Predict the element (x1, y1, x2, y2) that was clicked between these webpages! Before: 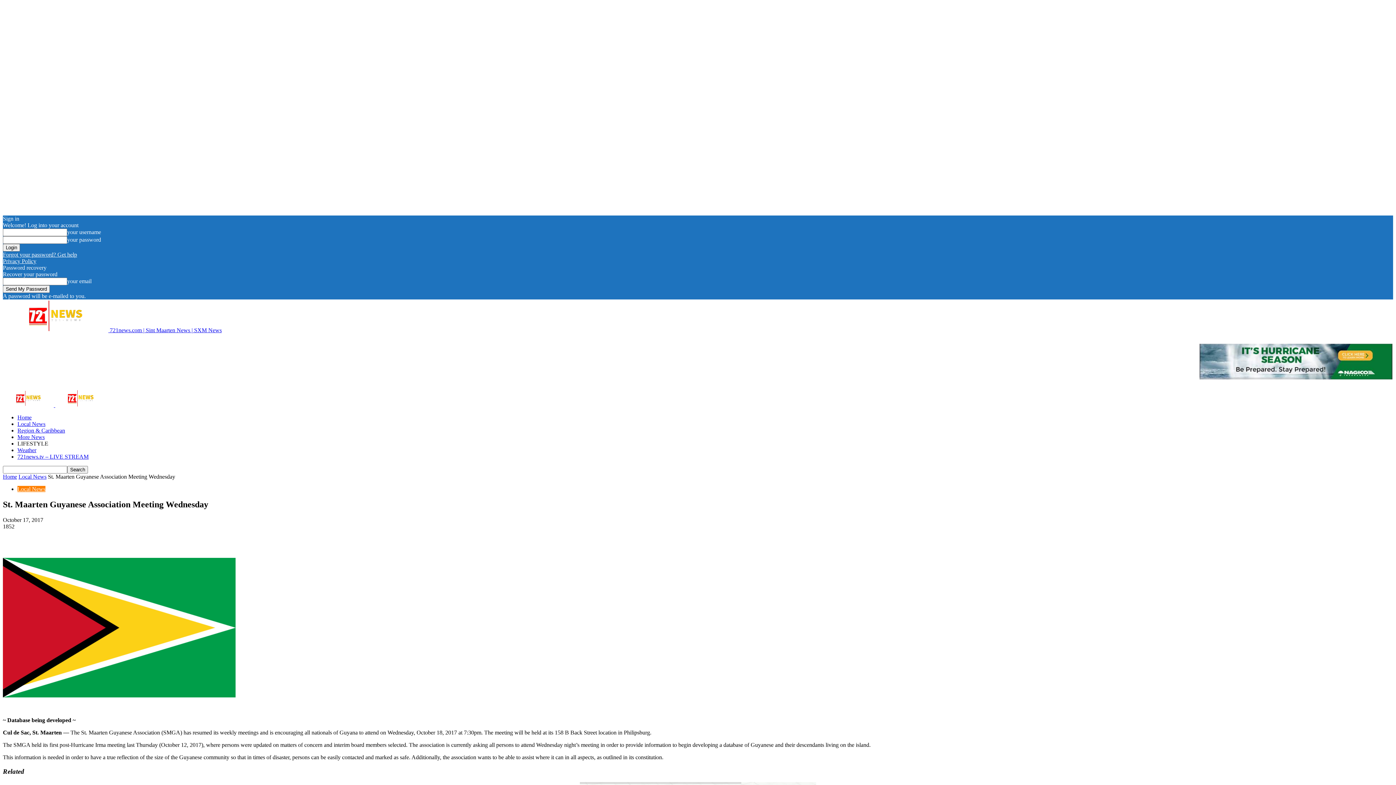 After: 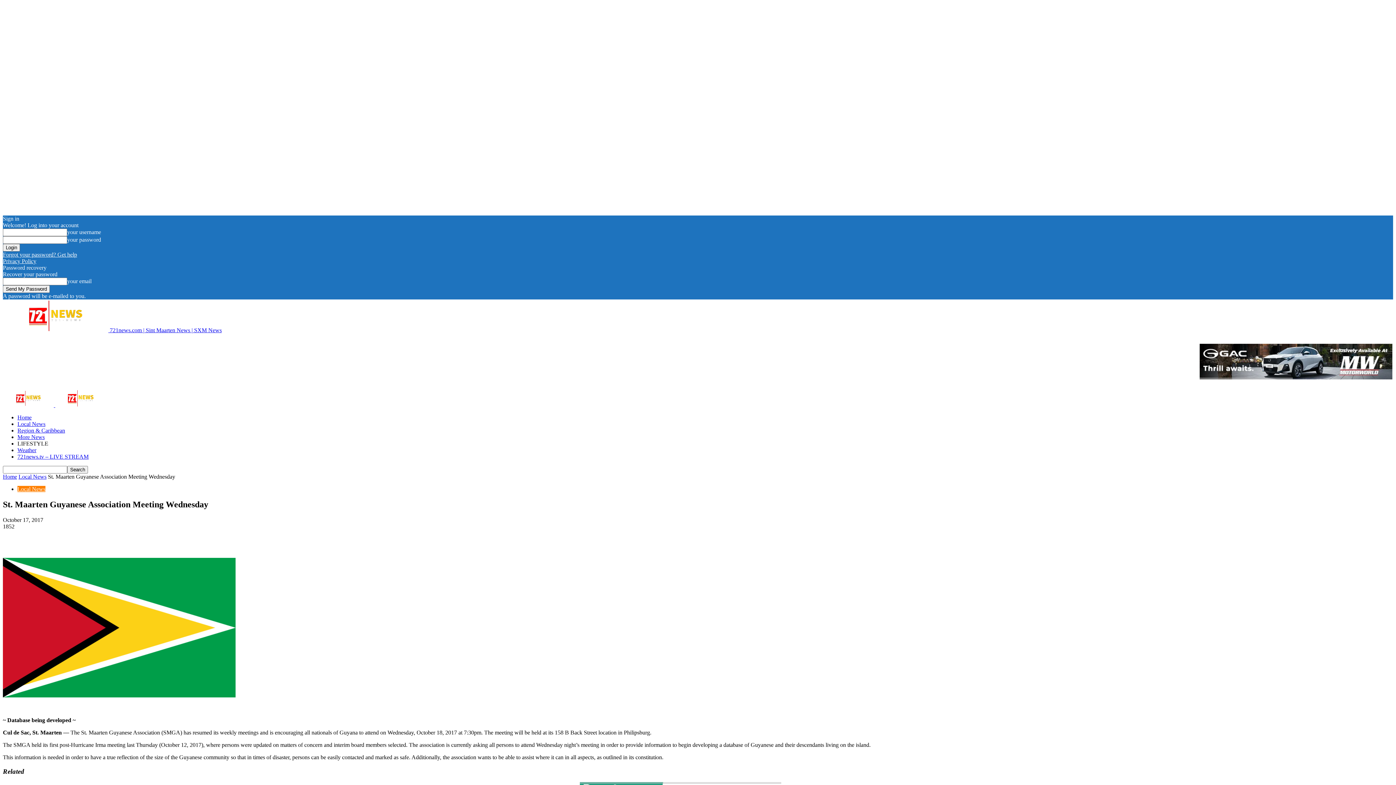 Action: bbox: (55, 530, 79, 544)